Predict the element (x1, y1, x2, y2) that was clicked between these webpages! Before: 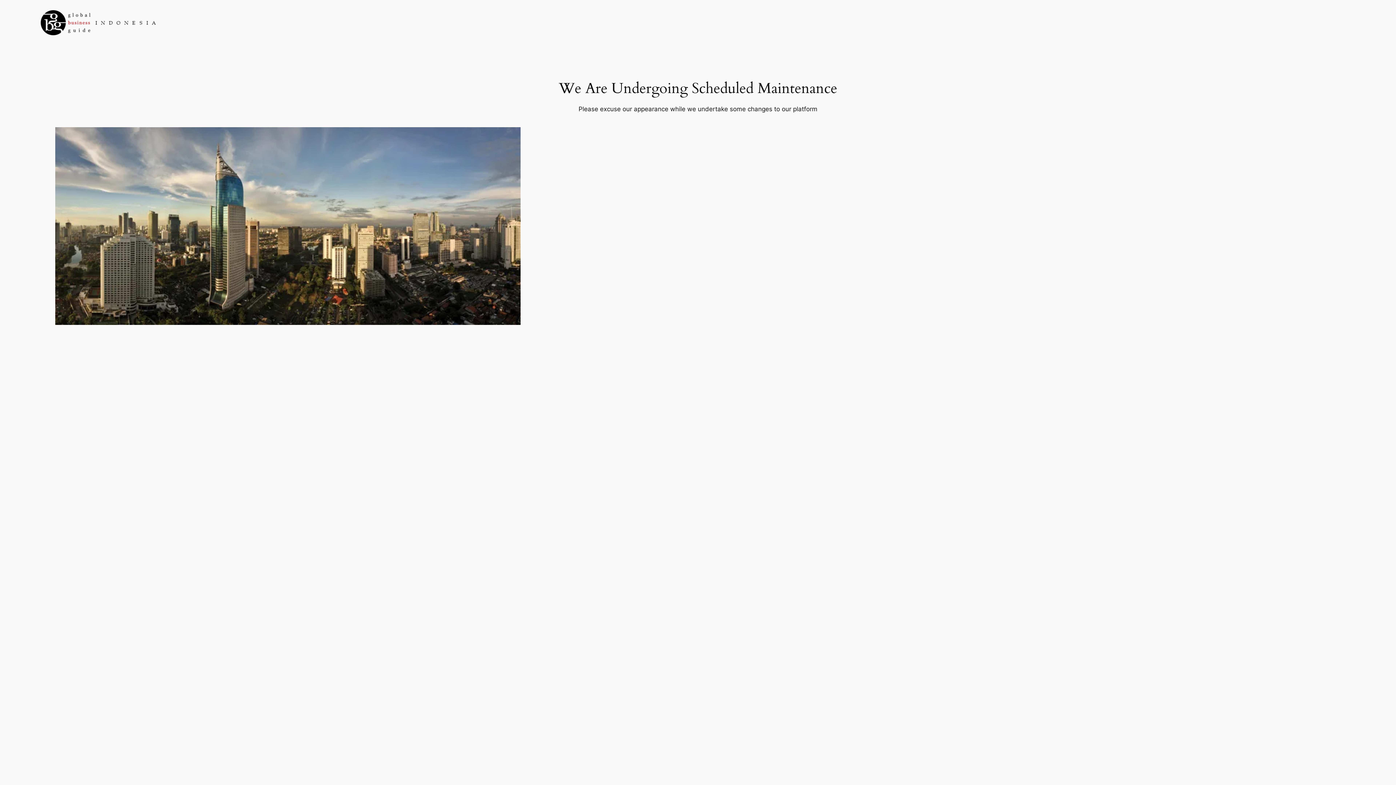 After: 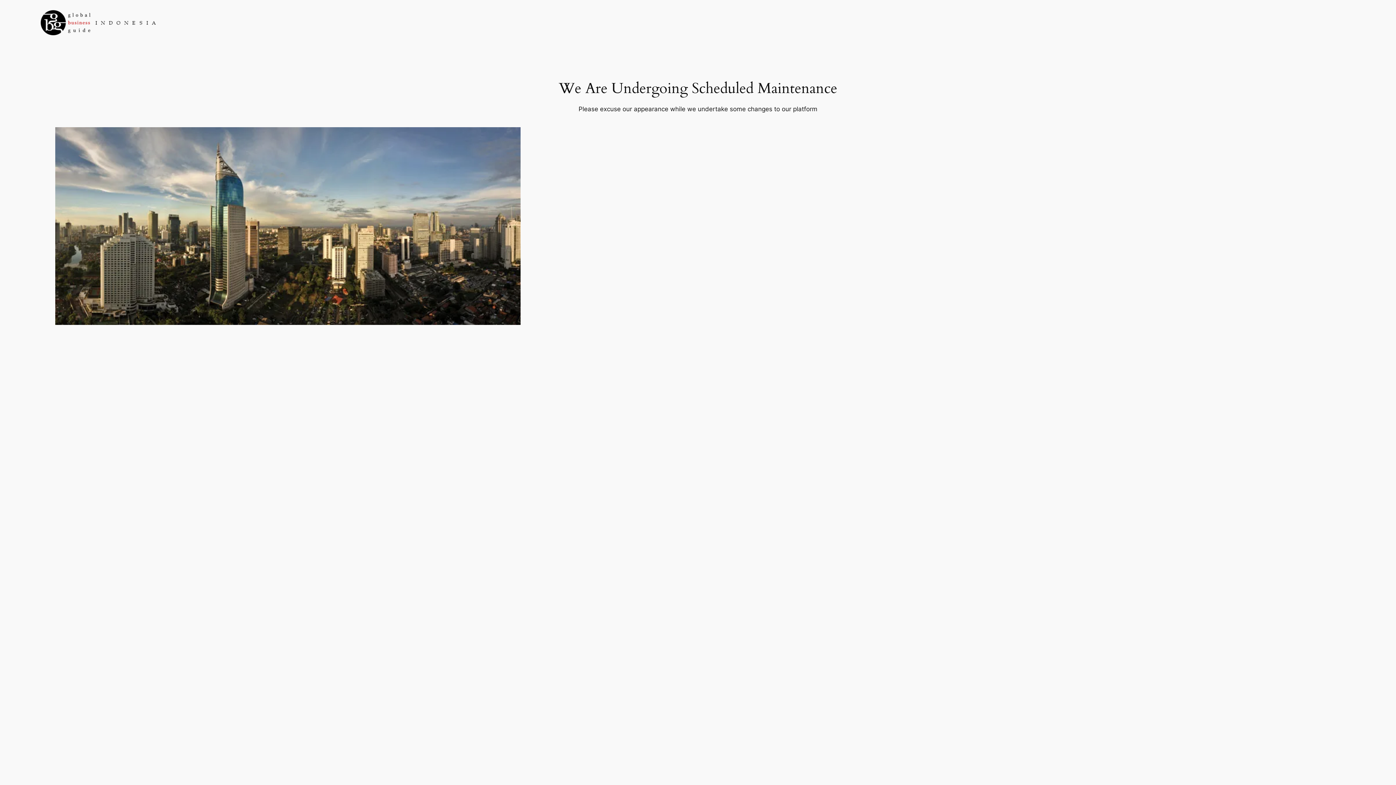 Action: bbox: (40, 10, 157, 35)